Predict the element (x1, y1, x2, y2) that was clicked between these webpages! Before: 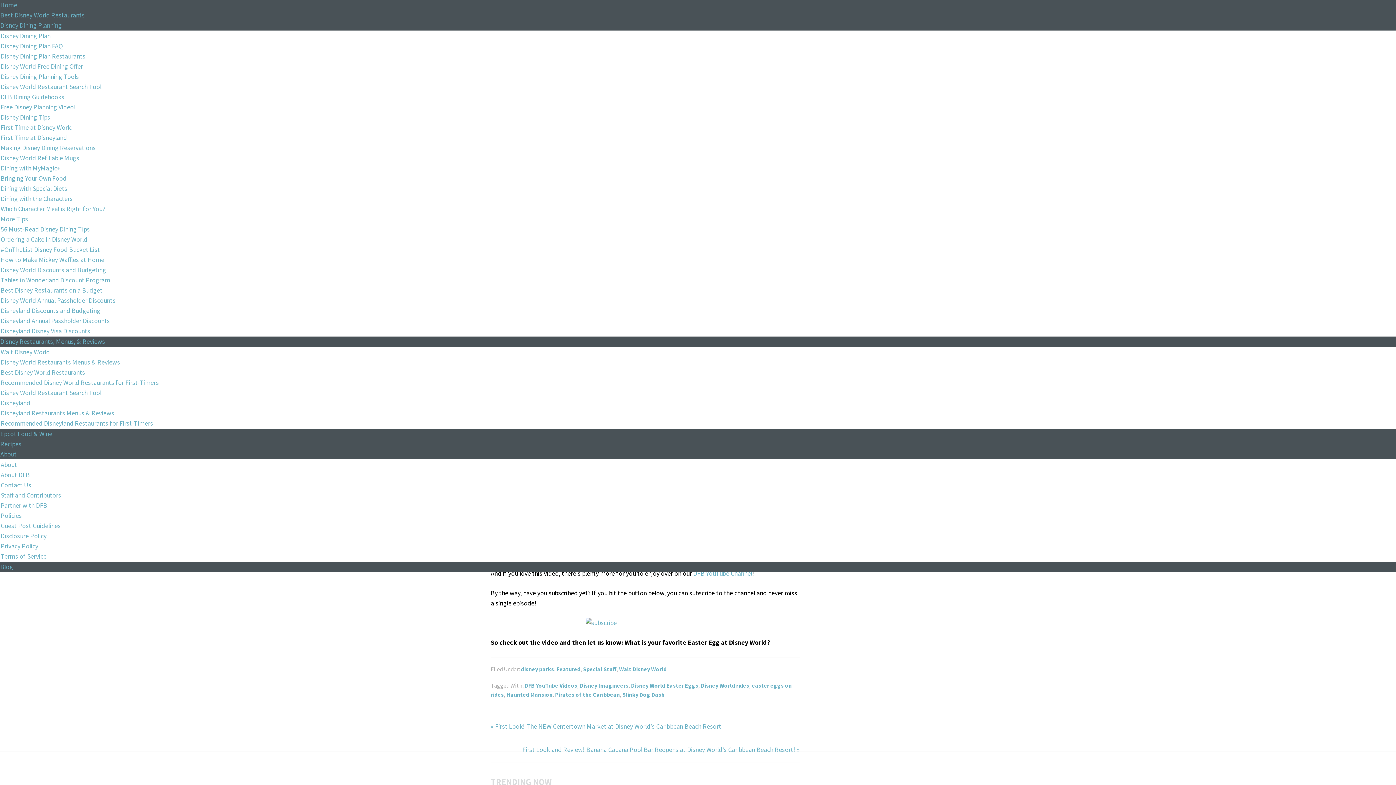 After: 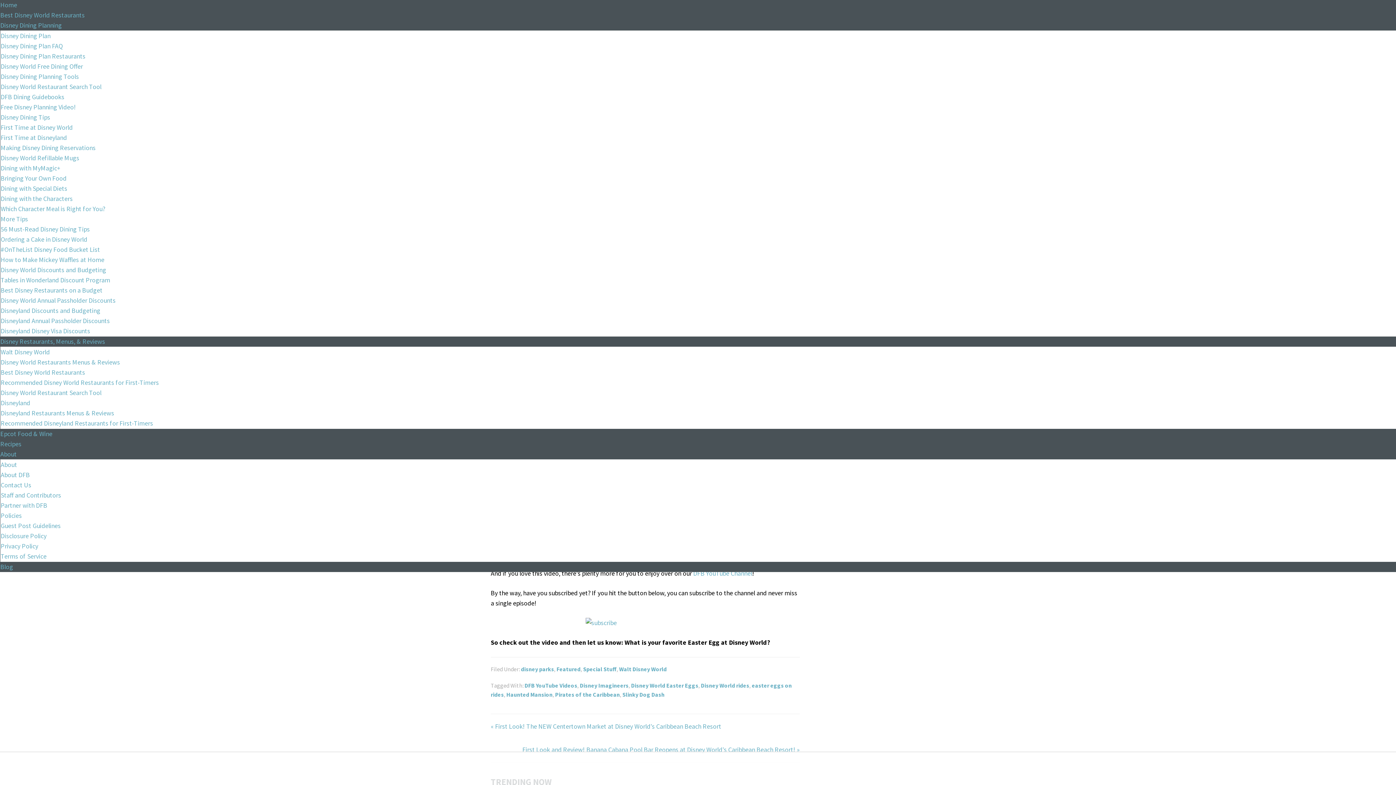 Action: bbox: (0, 512, 21, 519) label: Policies